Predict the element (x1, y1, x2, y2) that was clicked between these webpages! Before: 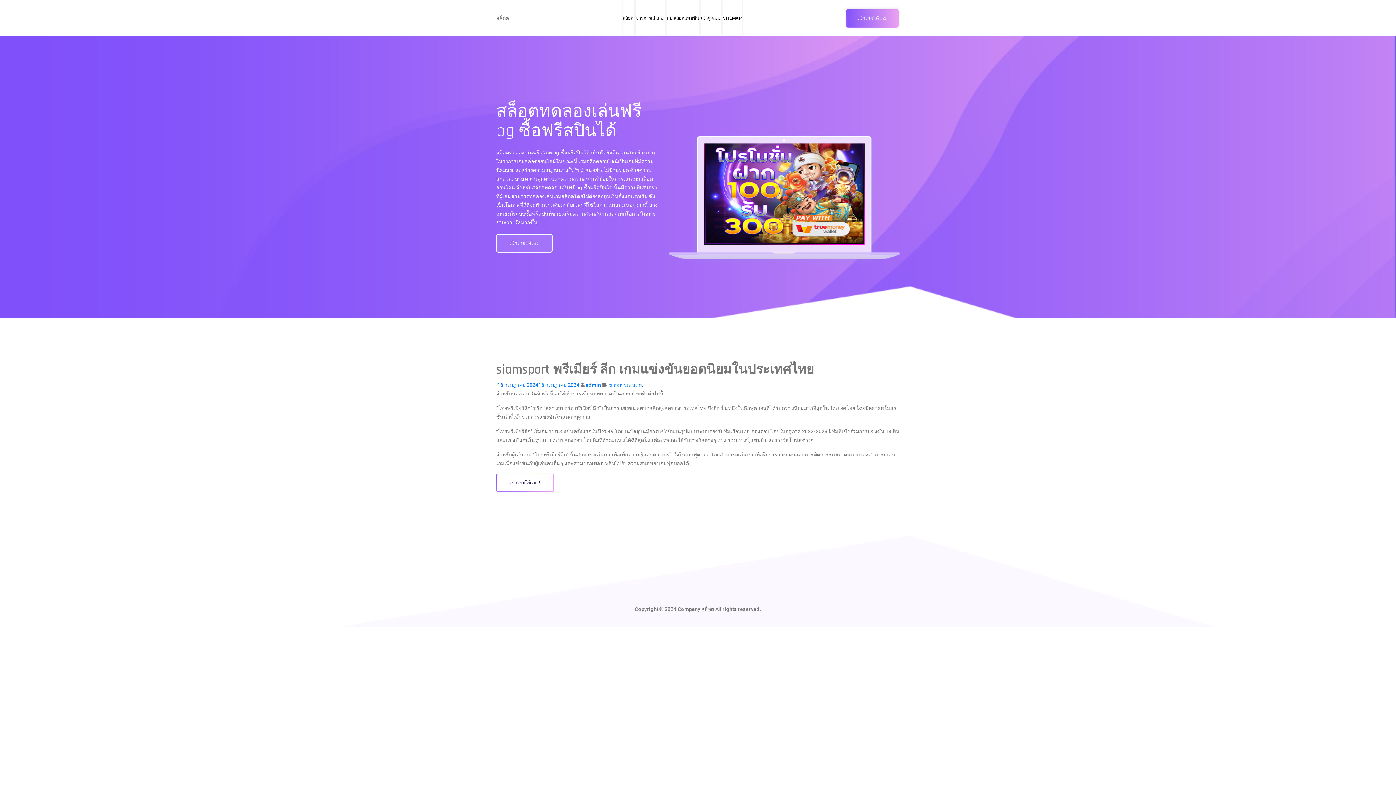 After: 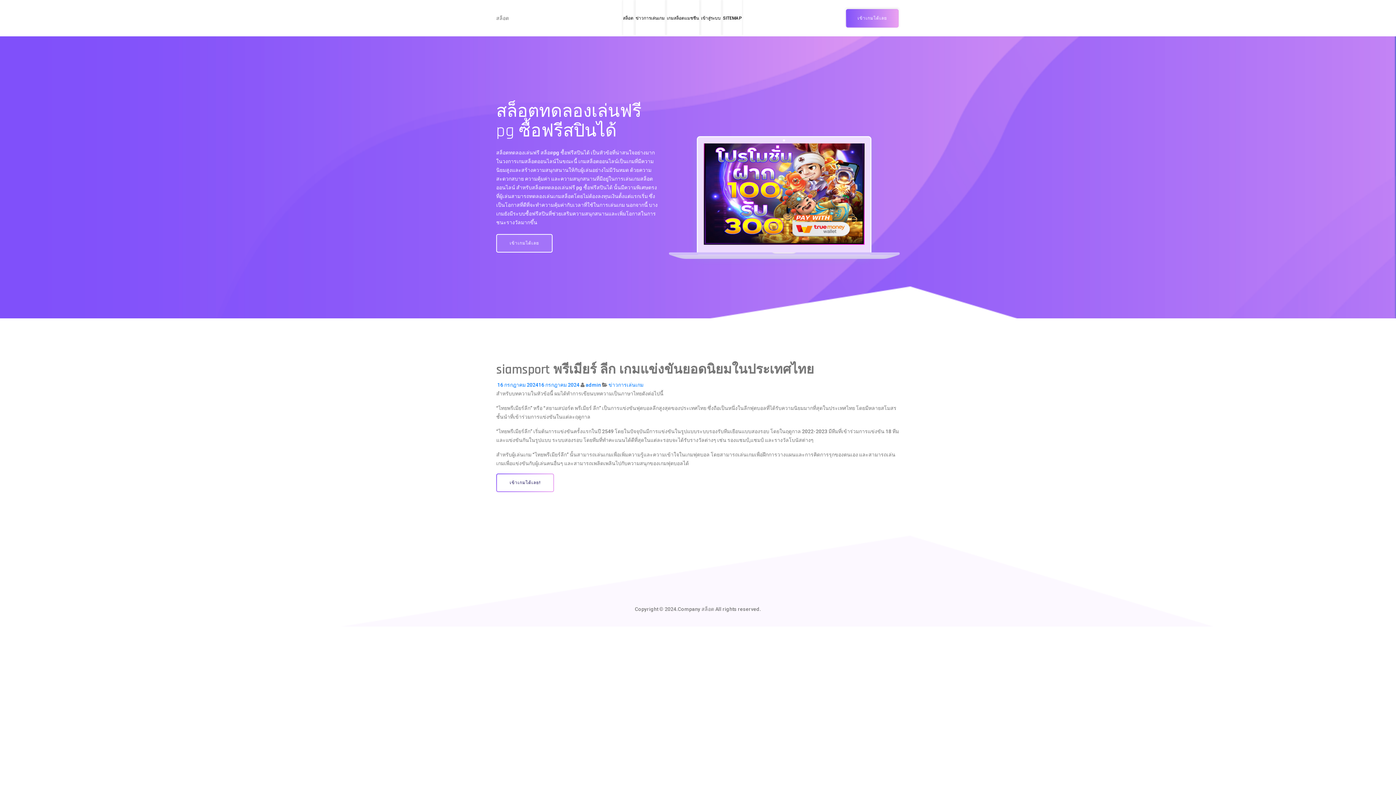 Action: bbox: (497, 382, 579, 387) label: 16 กรกฎาคม 202416 กรกฎาคม 2024